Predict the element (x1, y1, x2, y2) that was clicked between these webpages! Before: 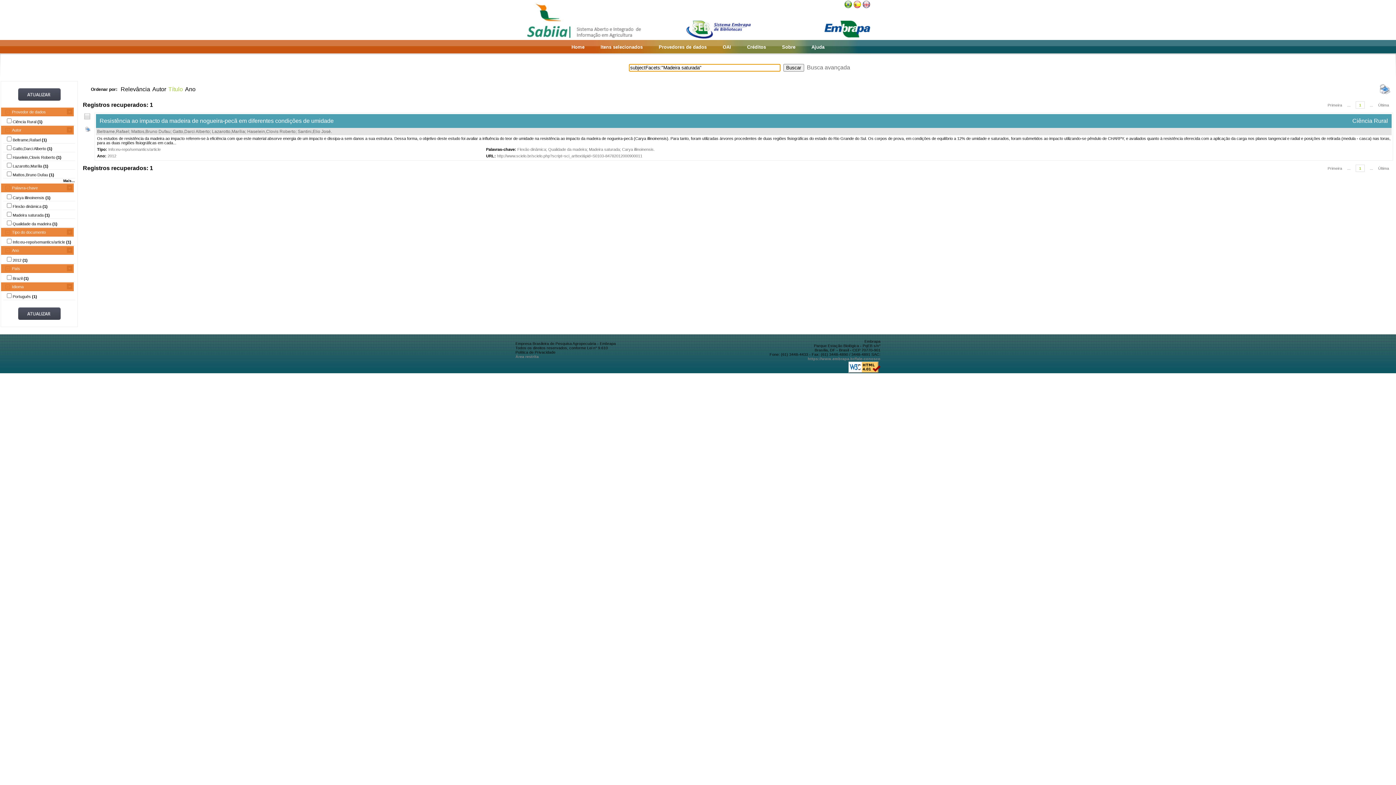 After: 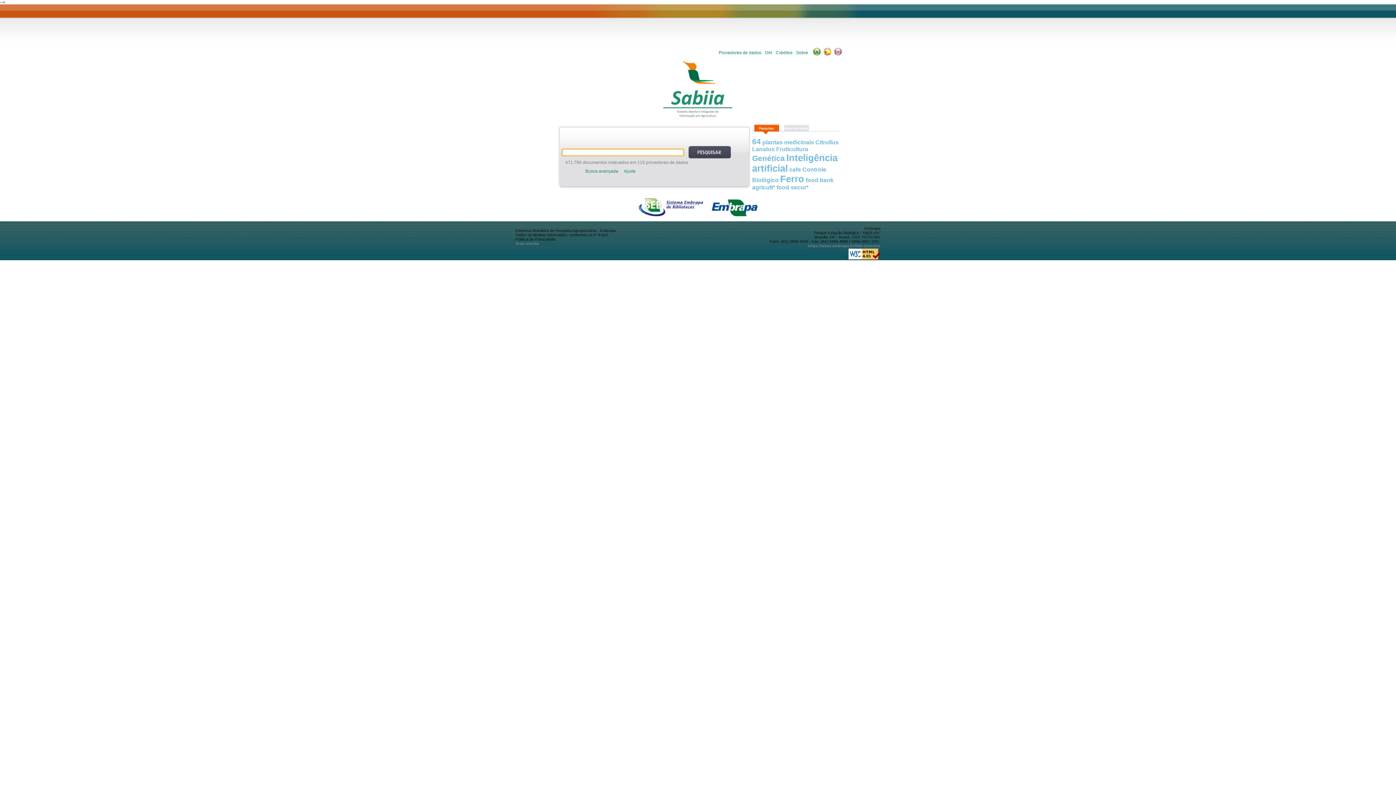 Action: bbox: (844, 3, 852, 9)